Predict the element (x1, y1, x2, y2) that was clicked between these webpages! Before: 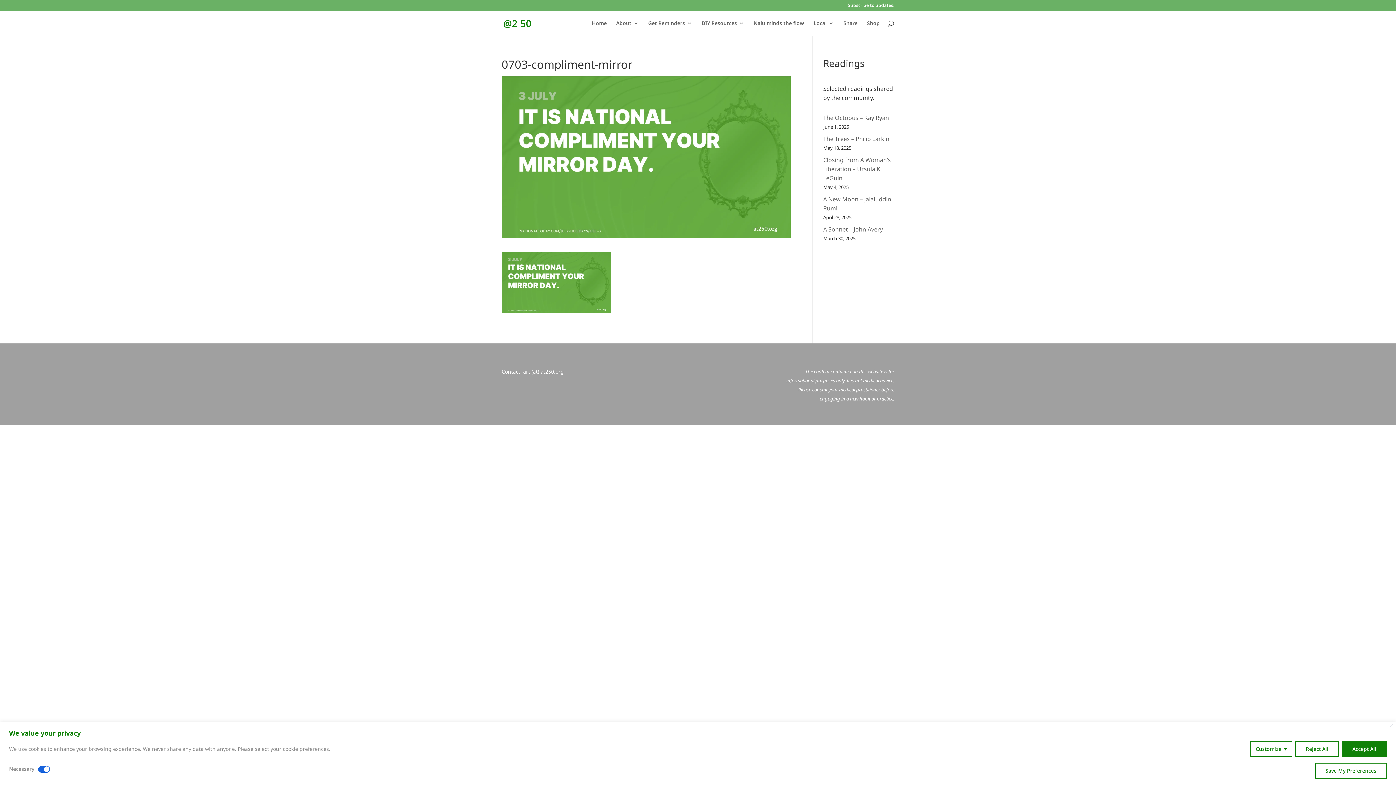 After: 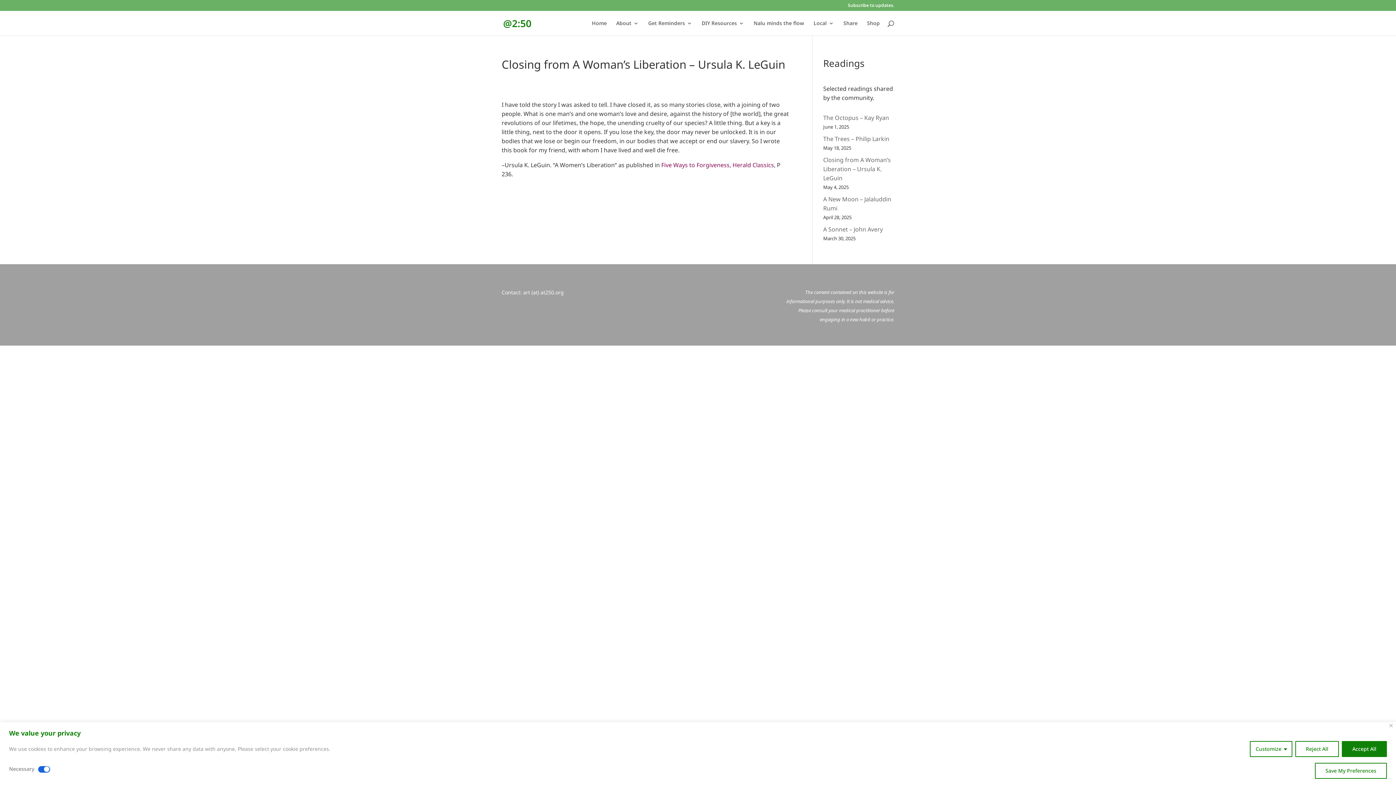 Action: bbox: (823, 156, 891, 182) label: Closing from A Woman’s Liberation – Ursula K. LeGuin